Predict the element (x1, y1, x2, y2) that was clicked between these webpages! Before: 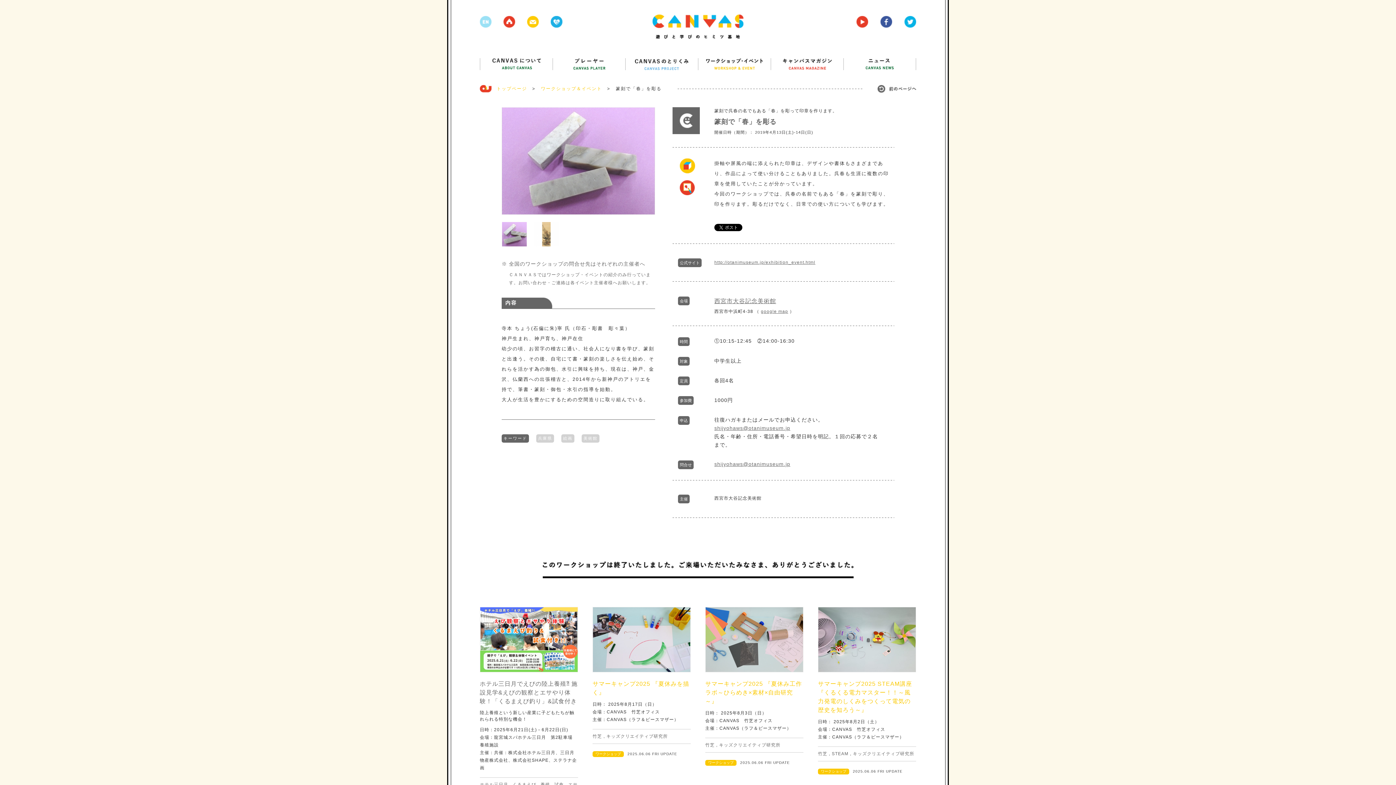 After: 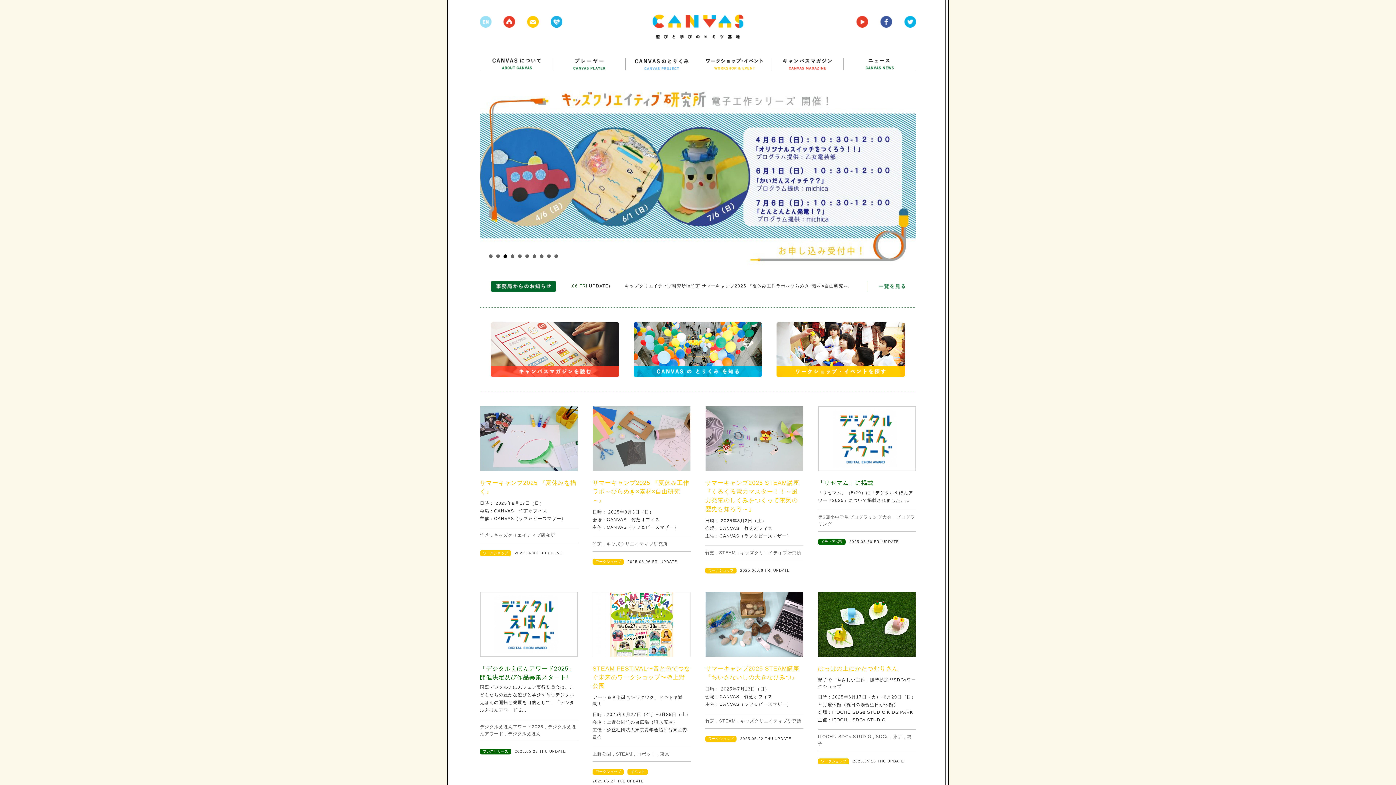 Action: bbox: (503, 24, 515, 28)